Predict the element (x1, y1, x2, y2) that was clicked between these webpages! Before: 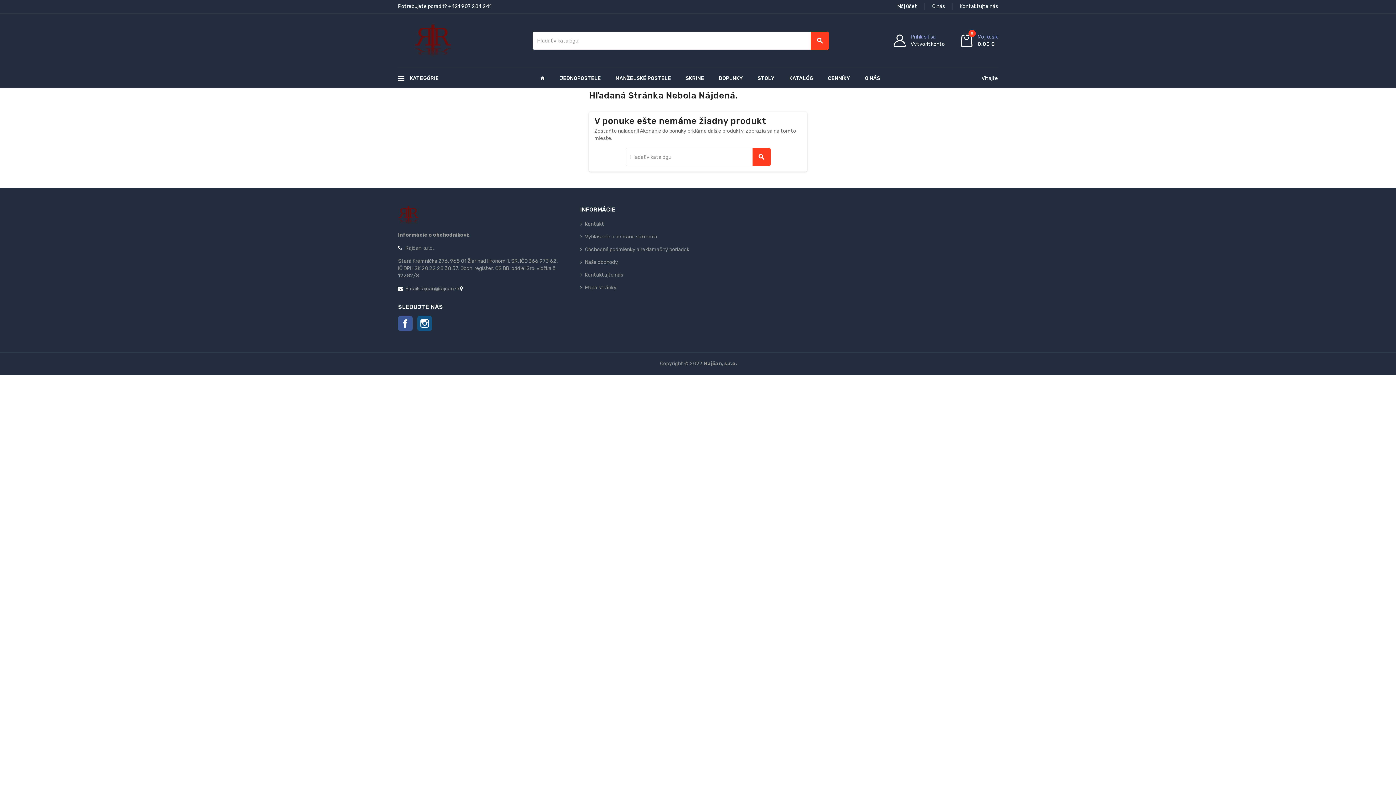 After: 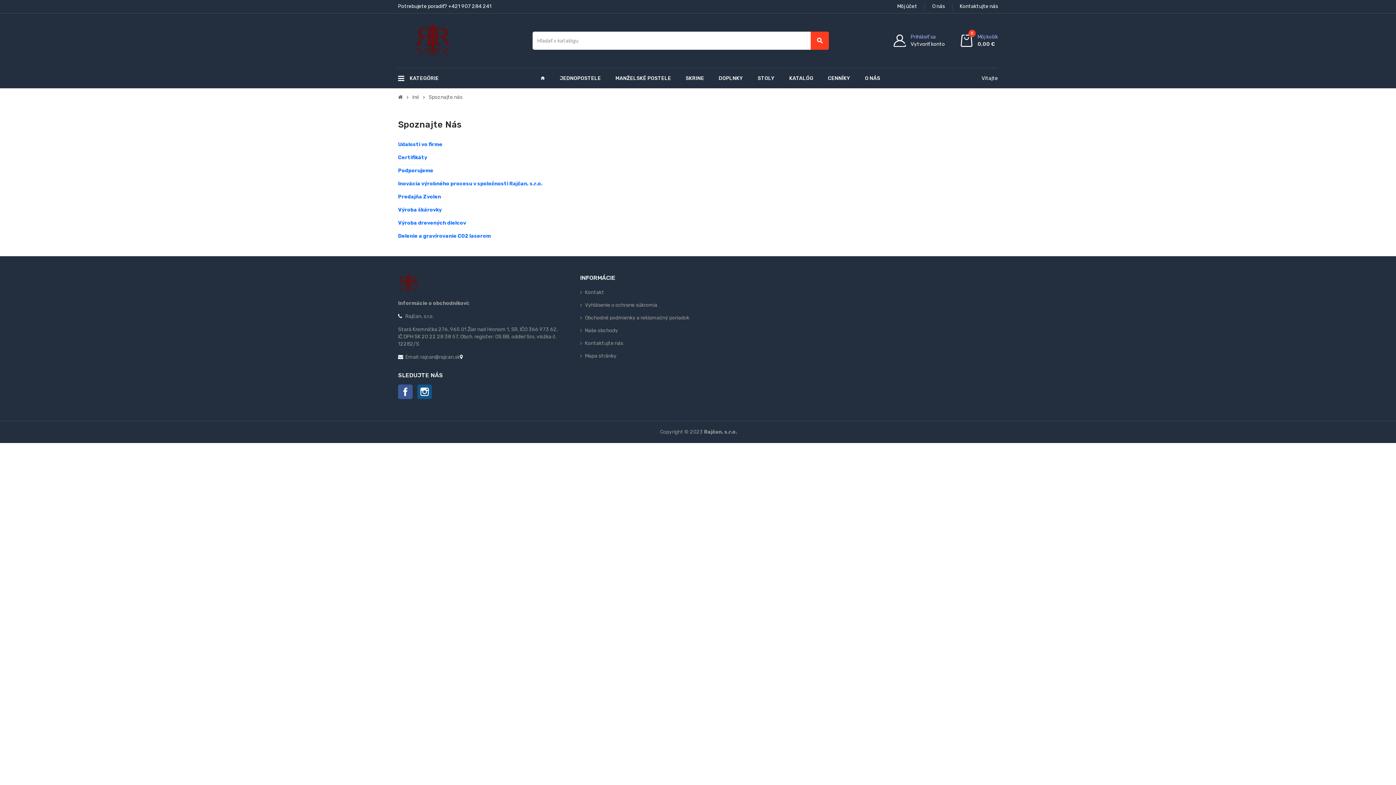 Action: label: O NÁS bbox: (859, 68, 885, 88)